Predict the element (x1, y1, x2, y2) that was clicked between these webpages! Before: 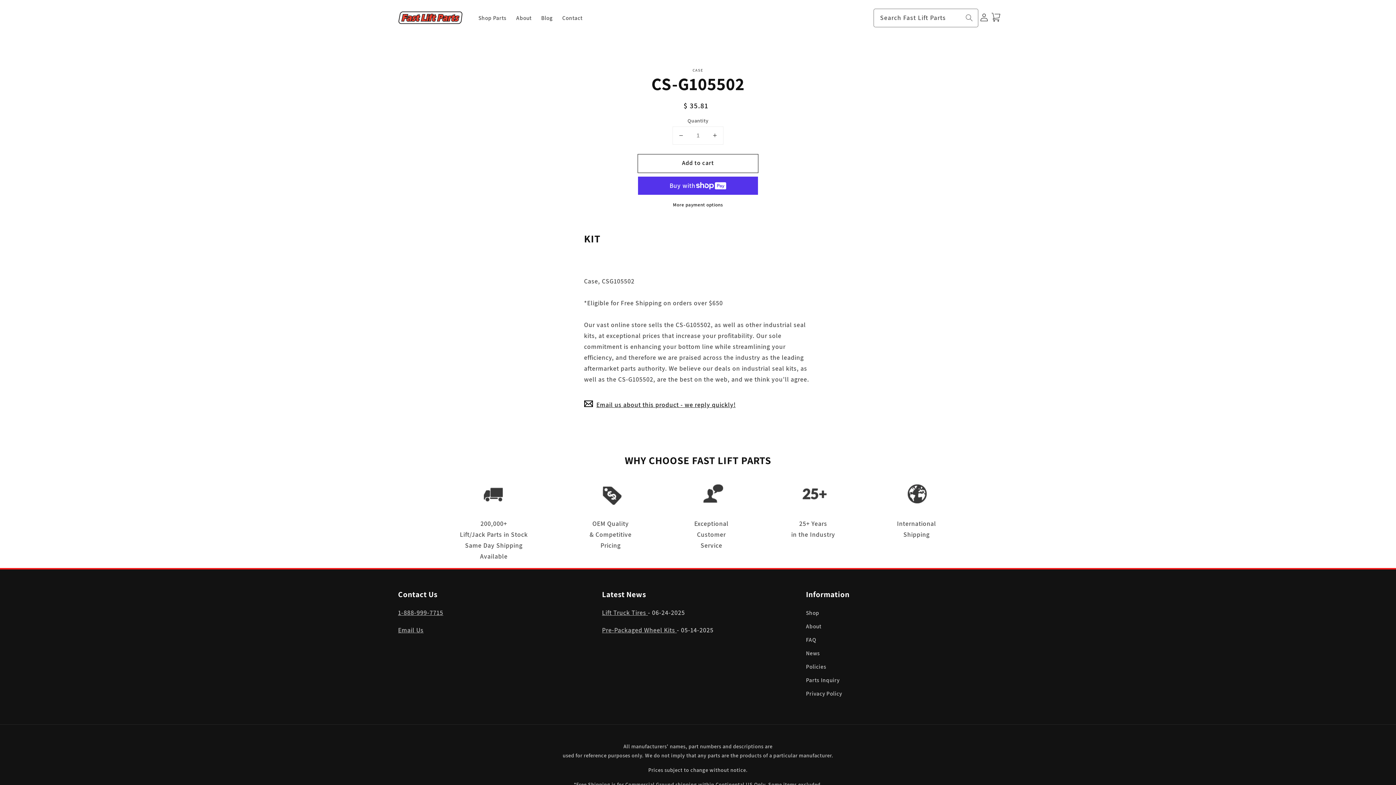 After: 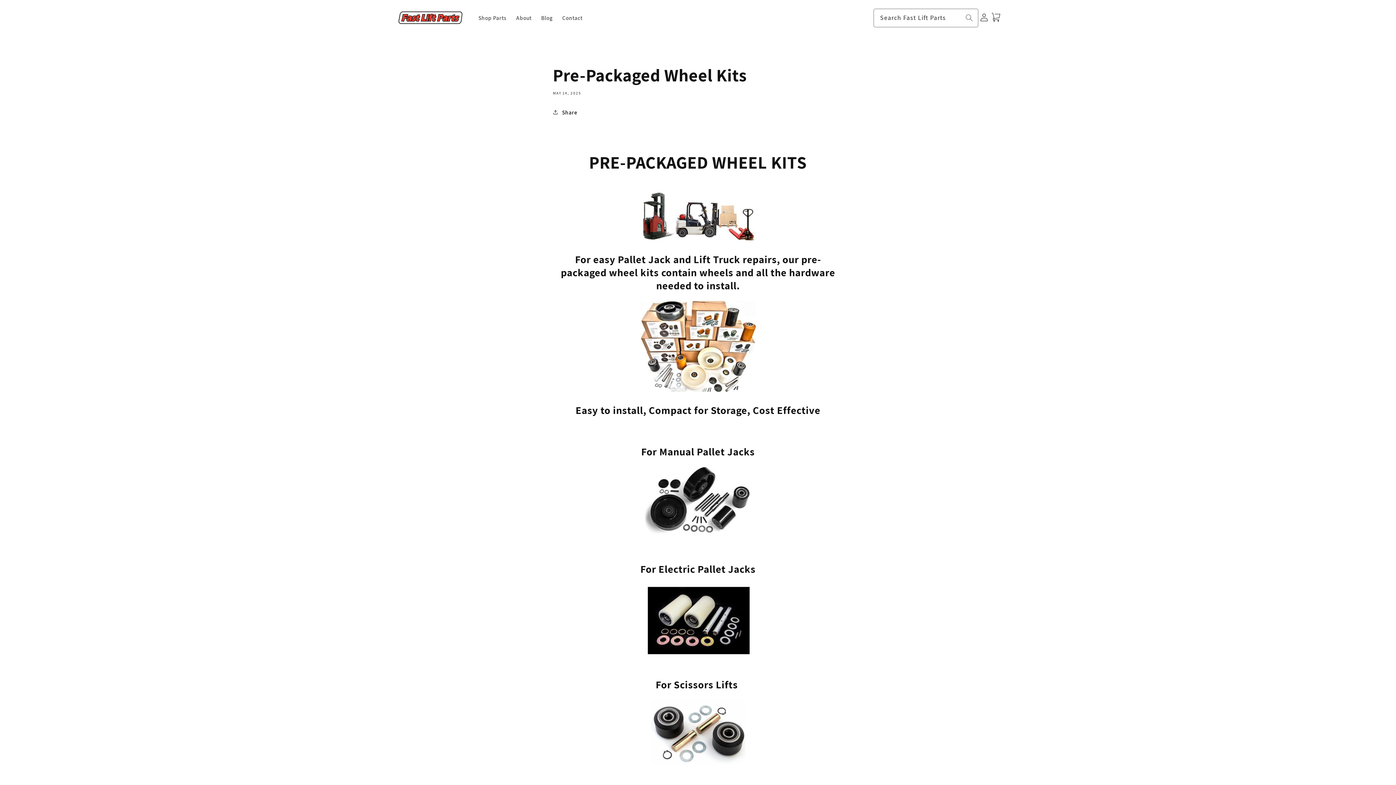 Action: label: Pre-Packaged Wheel Kits  bbox: (602, 626, 677, 634)